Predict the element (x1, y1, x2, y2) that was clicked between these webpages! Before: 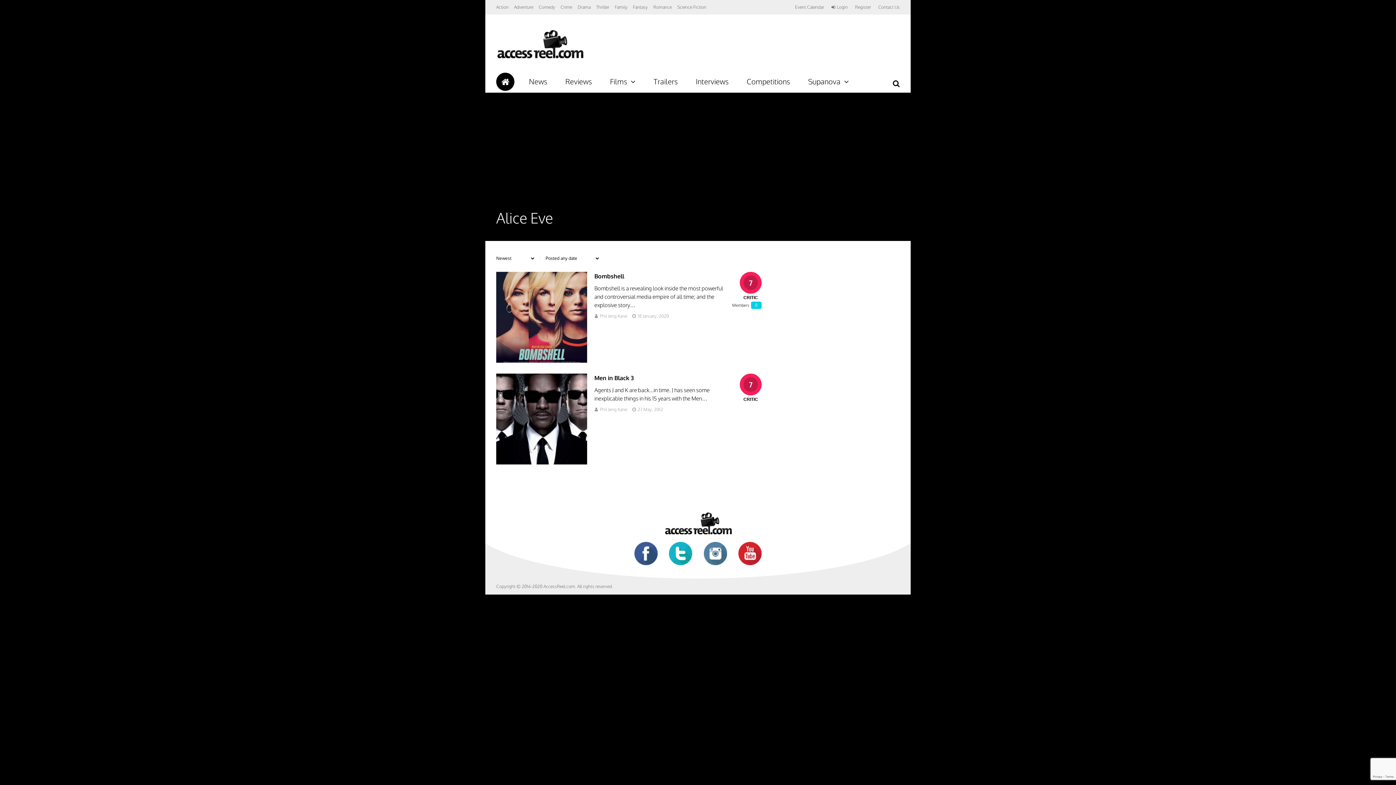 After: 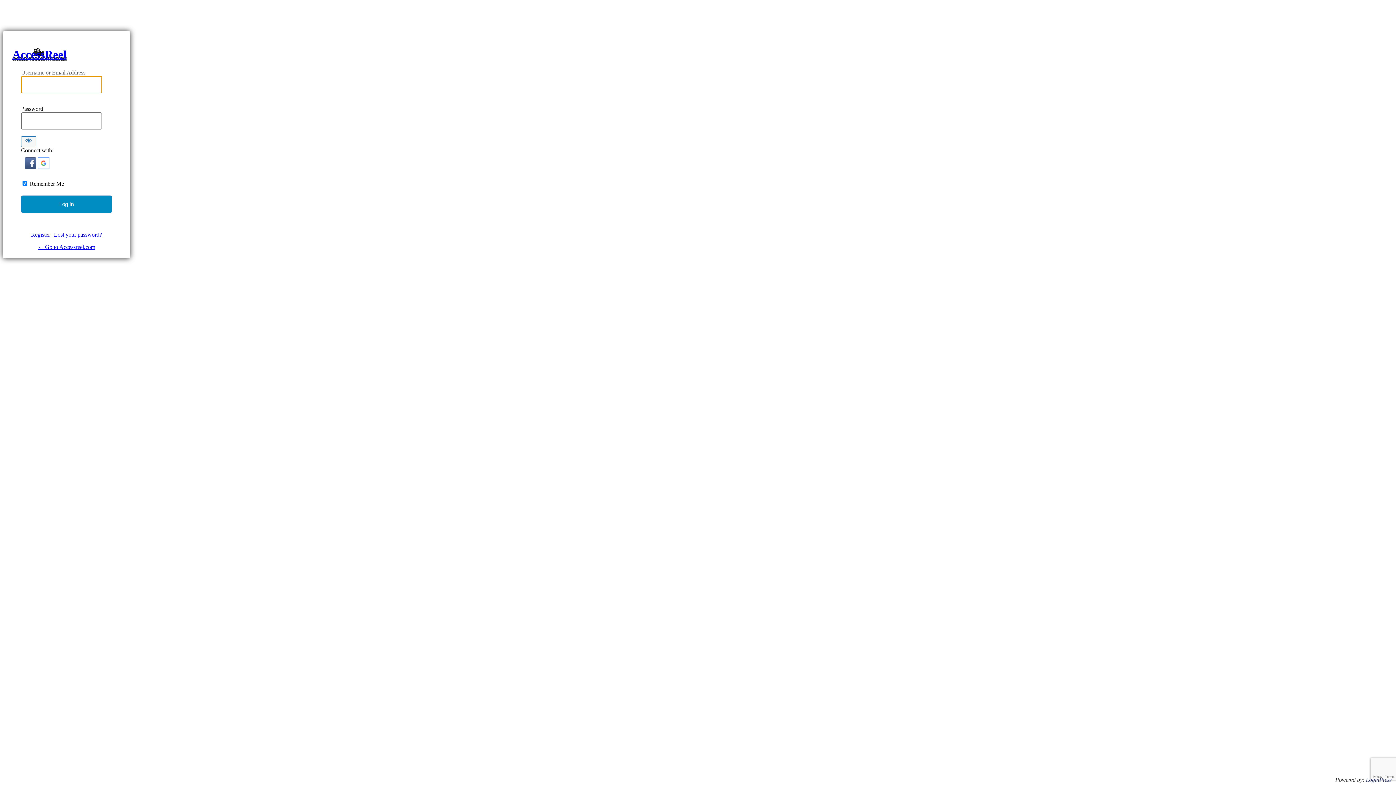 Action: bbox: (831, 5, 848, 9) label: Login